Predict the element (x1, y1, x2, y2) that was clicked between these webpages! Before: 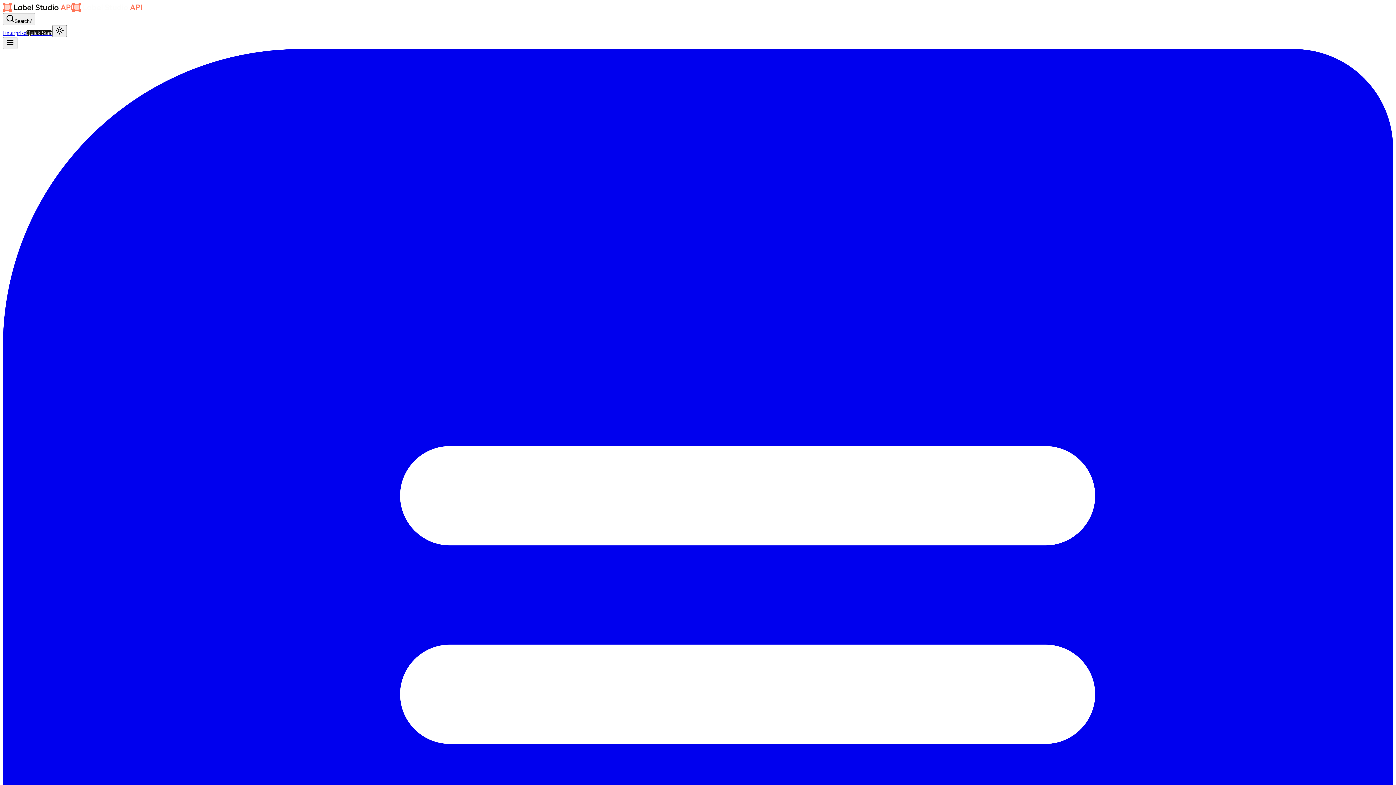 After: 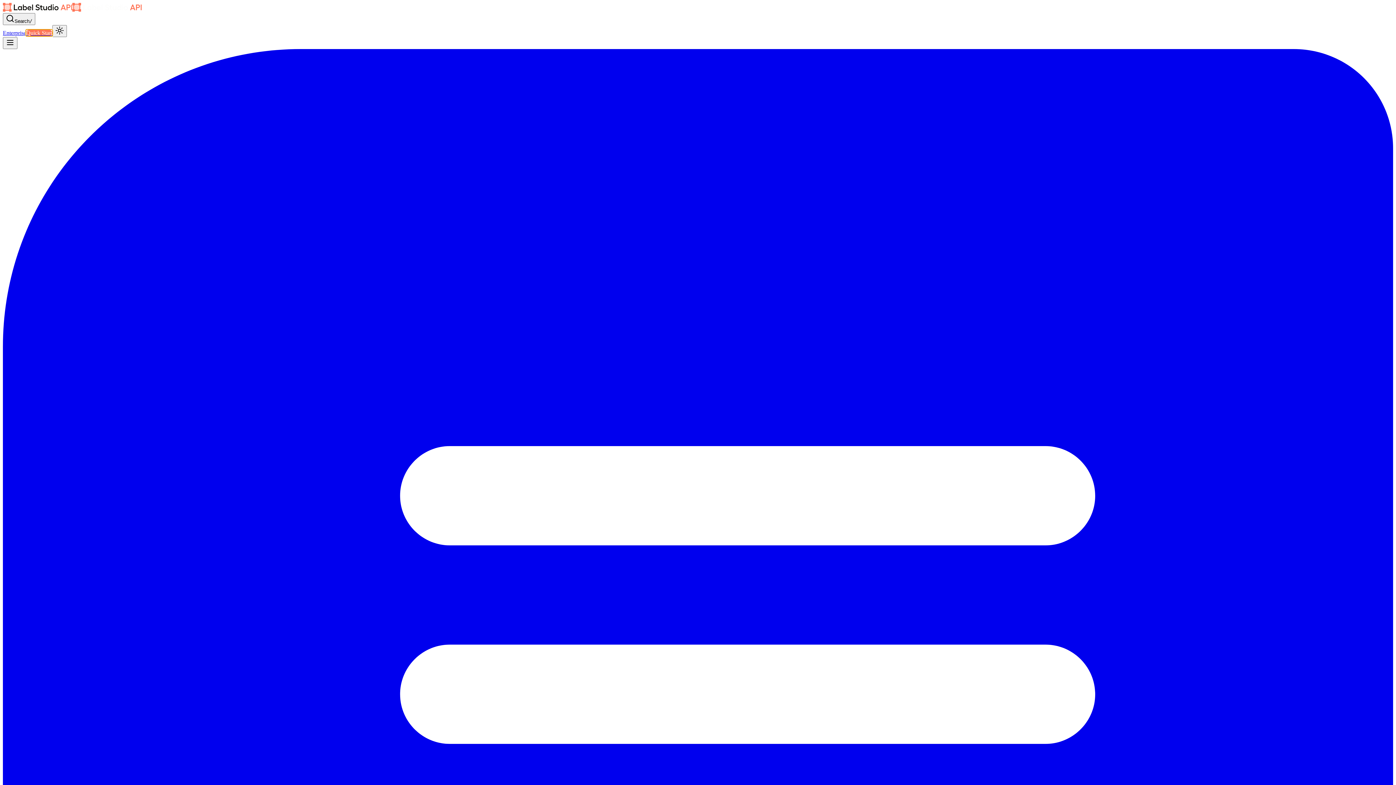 Action: bbox: (26, 29, 52, 36) label: Quick Start